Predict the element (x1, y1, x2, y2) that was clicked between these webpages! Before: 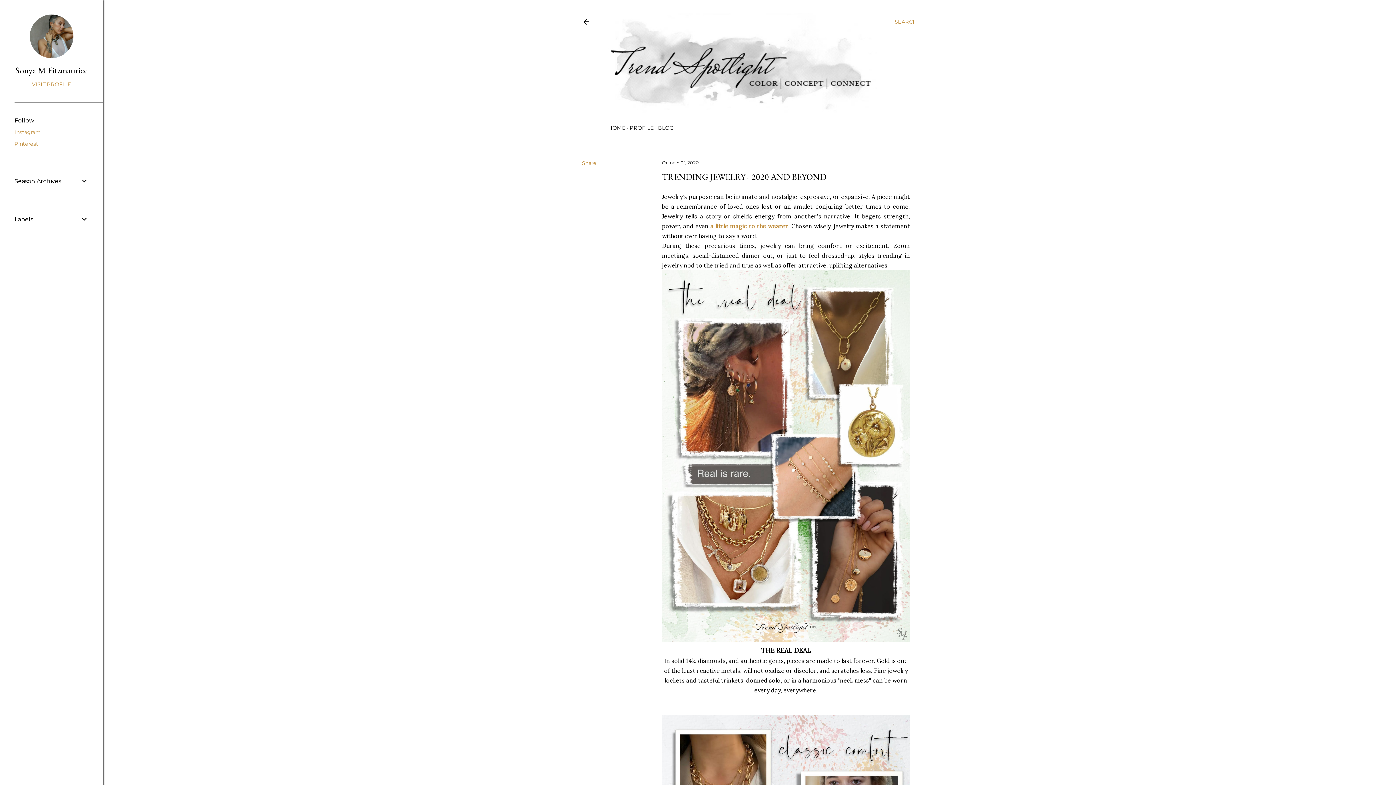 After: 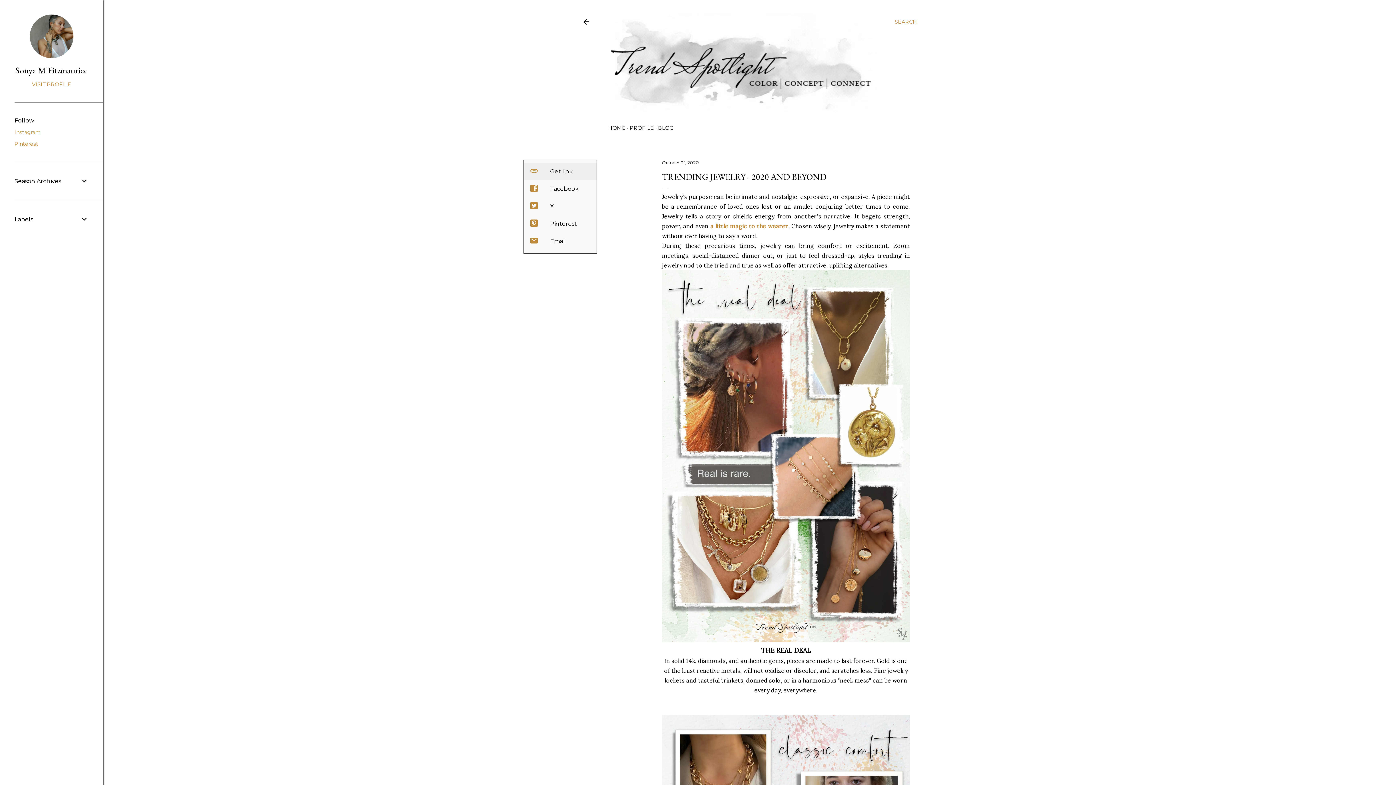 Action: label: Share bbox: (582, 160, 596, 166)